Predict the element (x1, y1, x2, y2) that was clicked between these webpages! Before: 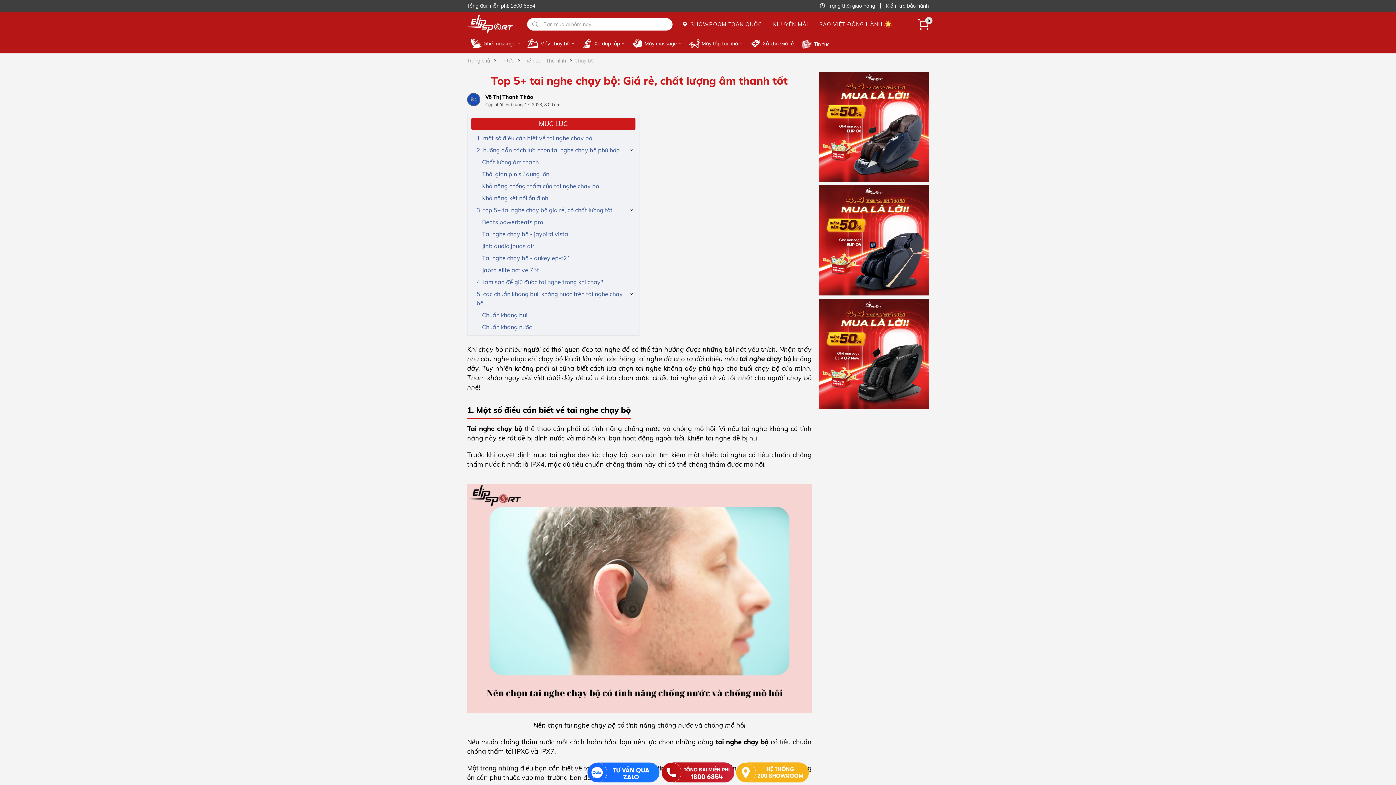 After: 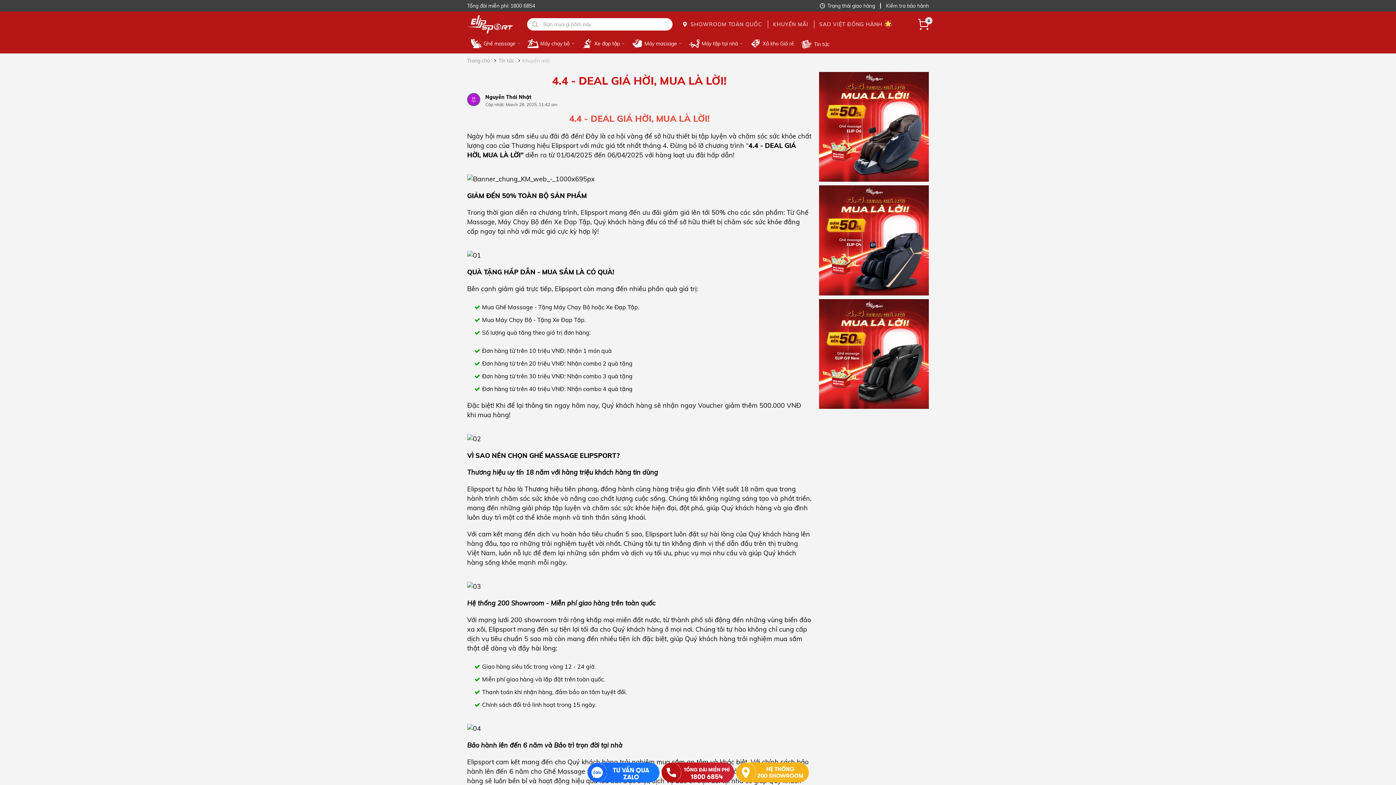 Action: bbox: (819, 185, 929, 295)